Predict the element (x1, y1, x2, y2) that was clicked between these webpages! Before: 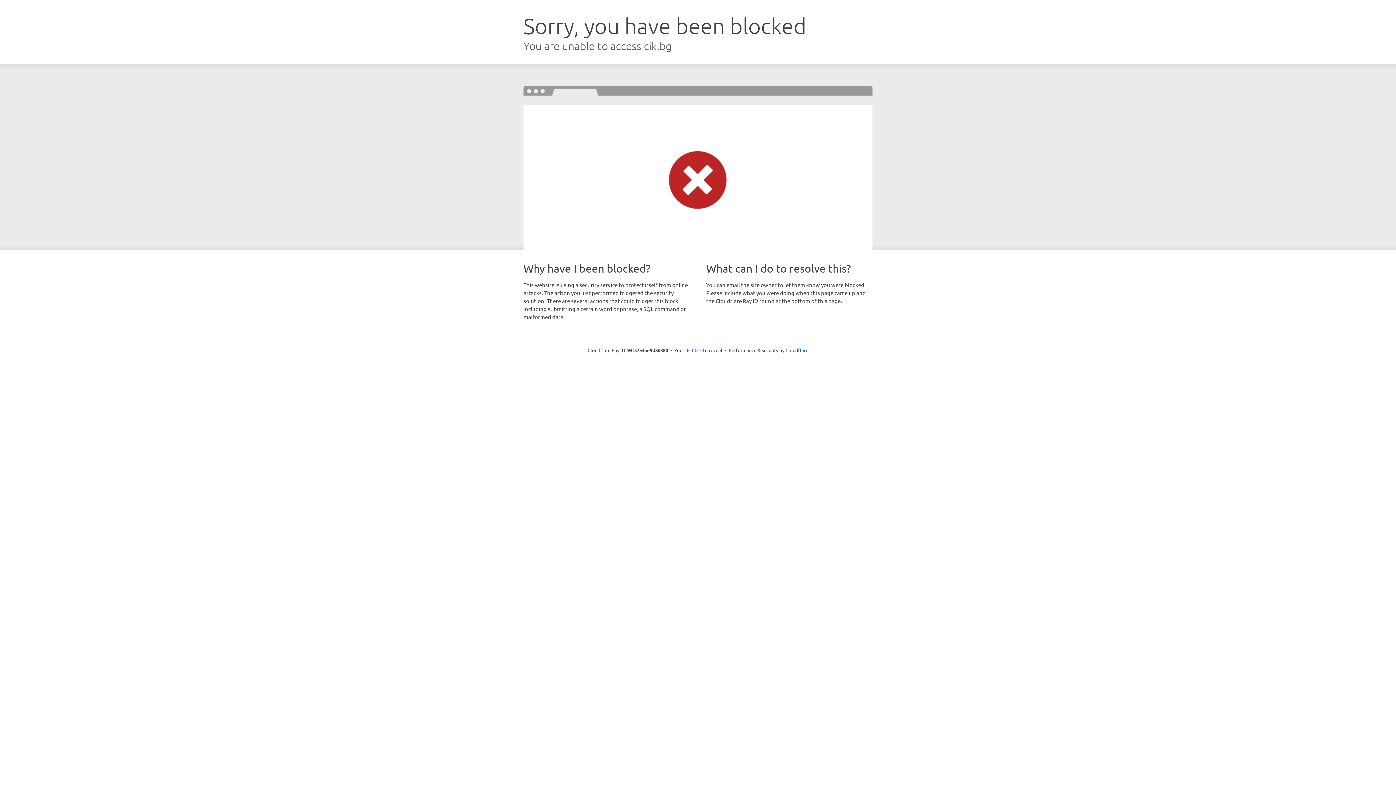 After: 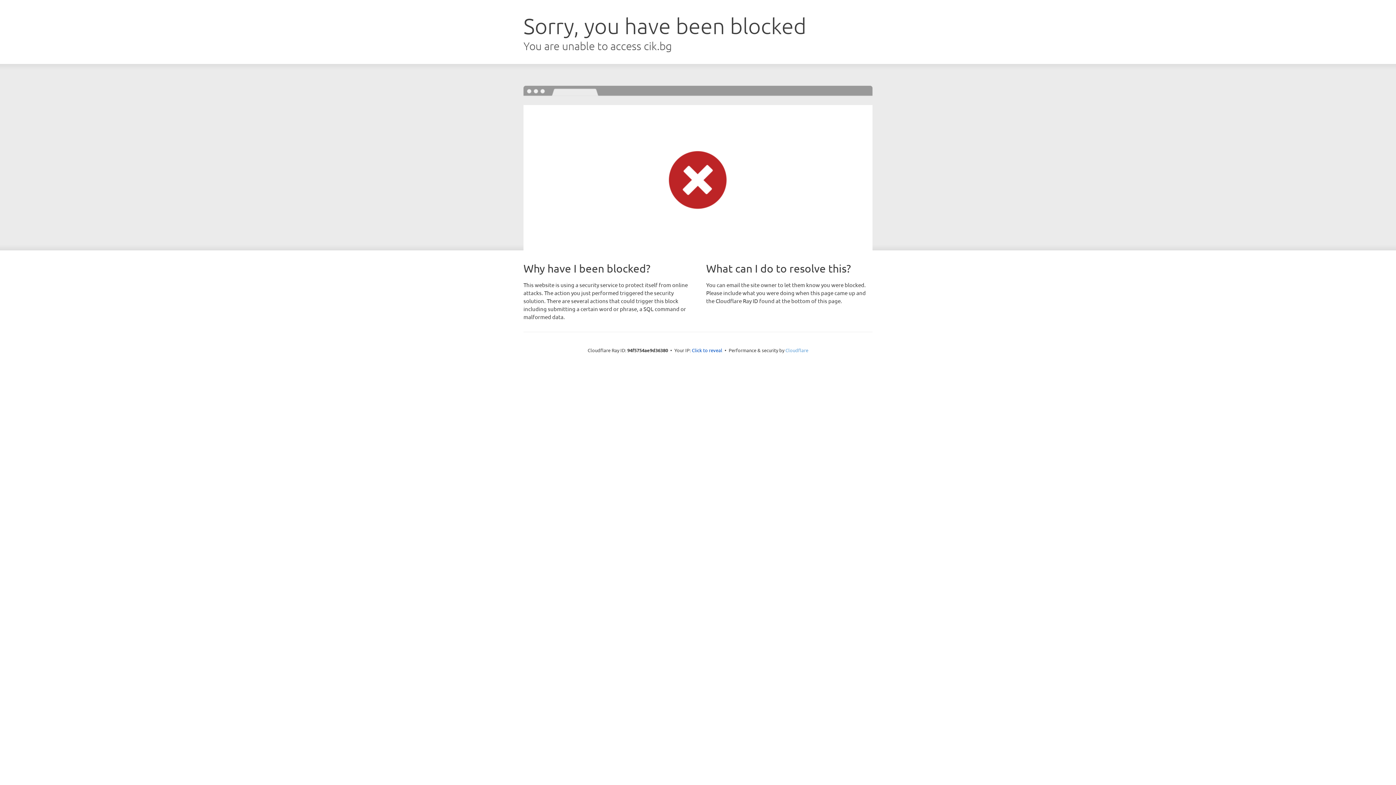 Action: bbox: (785, 347, 808, 353) label: Cloudflare